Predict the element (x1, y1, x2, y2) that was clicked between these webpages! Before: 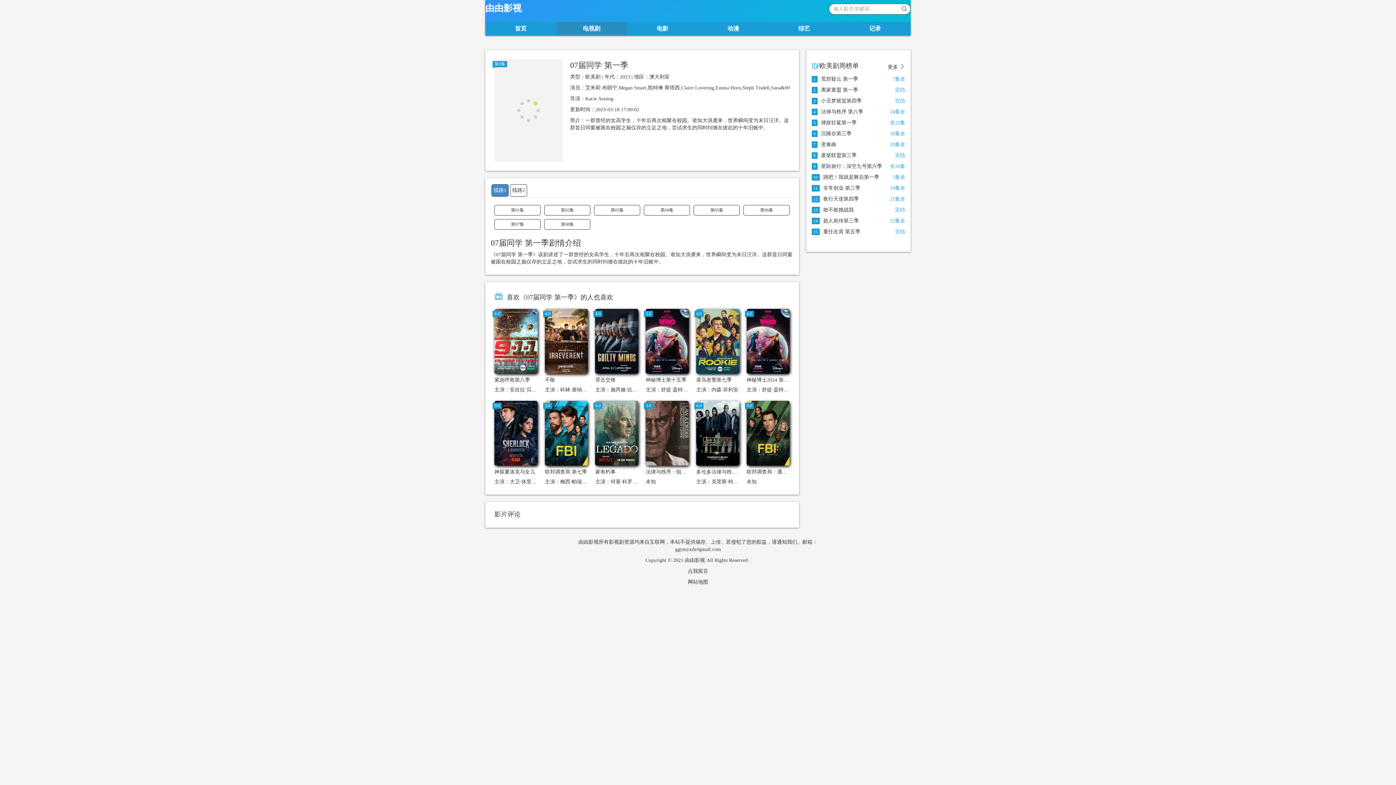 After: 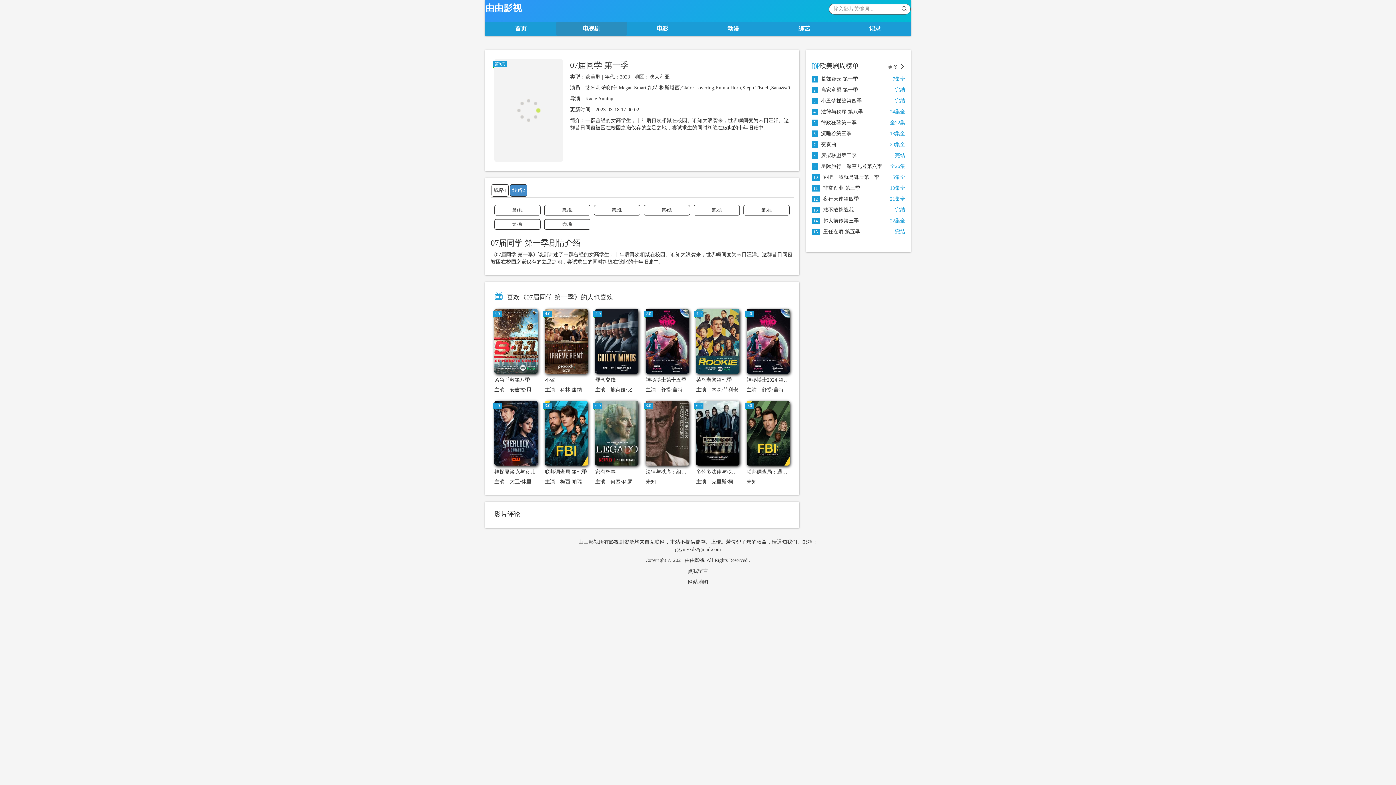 Action: label: 线路2 bbox: (510, 184, 527, 196)